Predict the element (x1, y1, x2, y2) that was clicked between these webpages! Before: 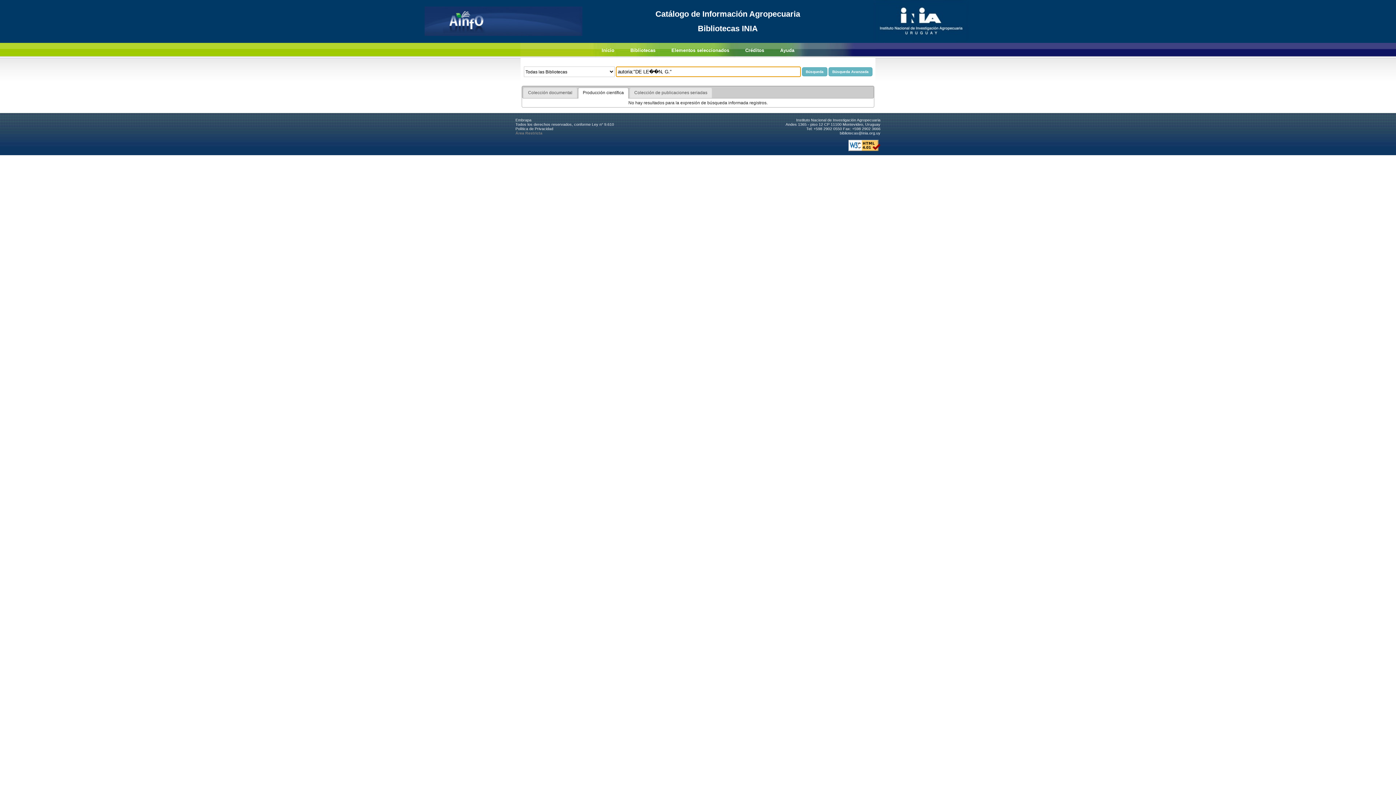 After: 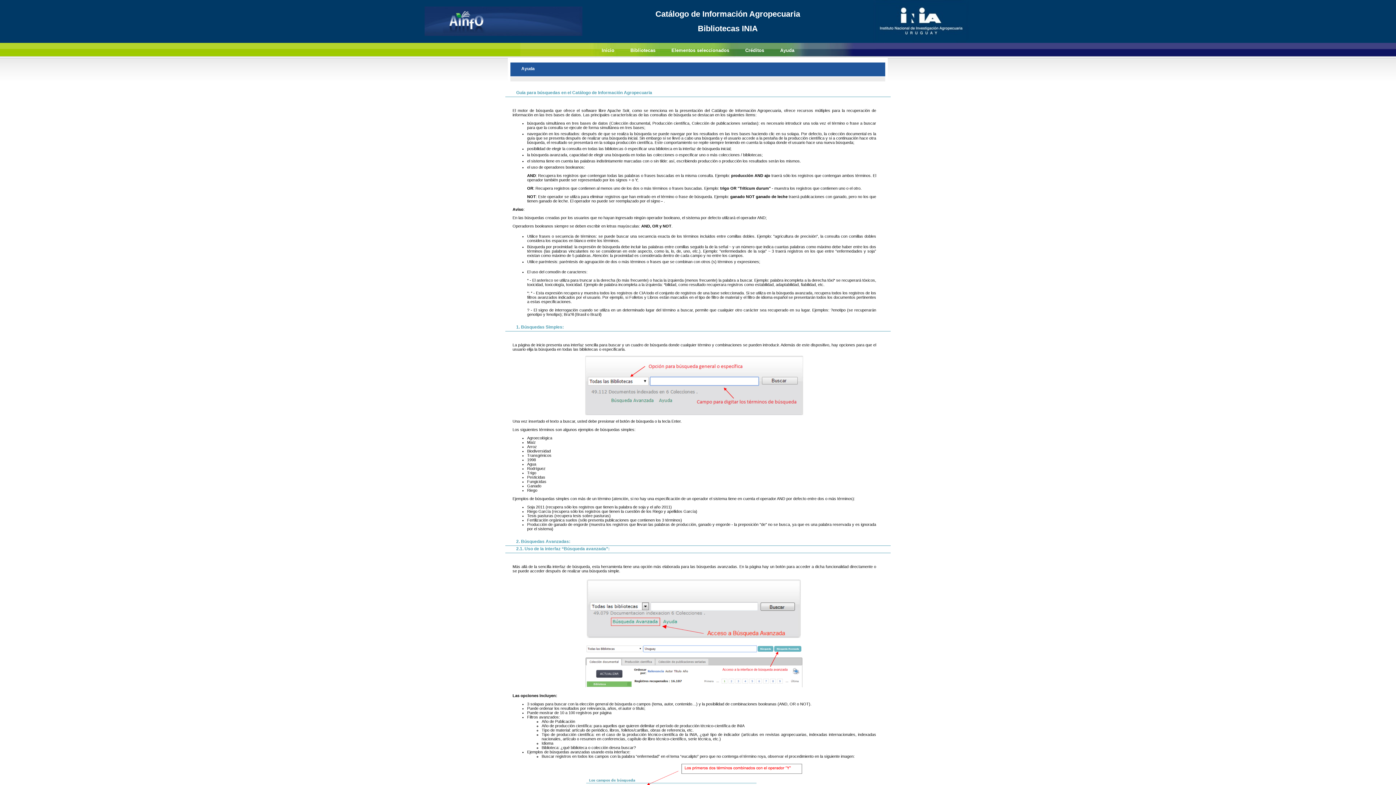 Action: label: Ayuda bbox: (780, 47, 794, 53)